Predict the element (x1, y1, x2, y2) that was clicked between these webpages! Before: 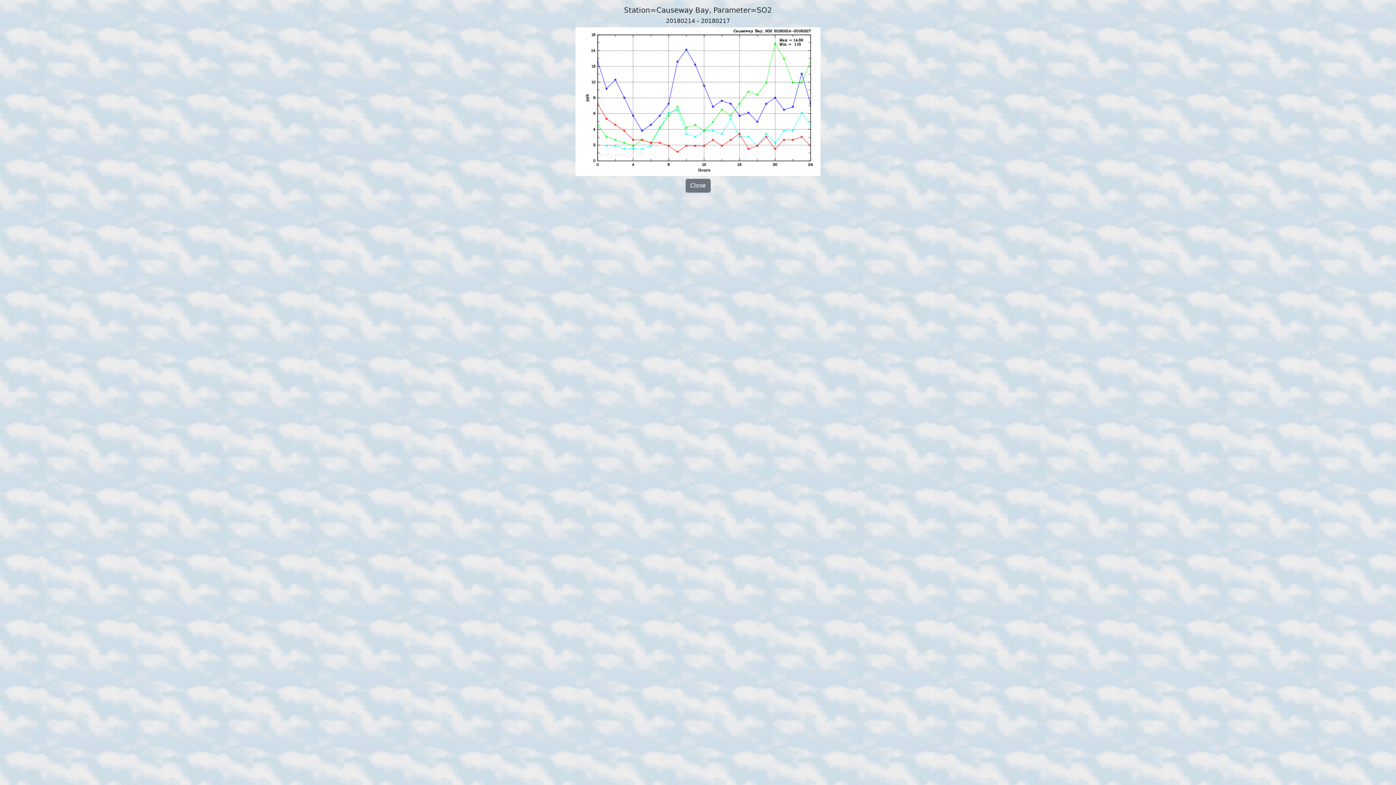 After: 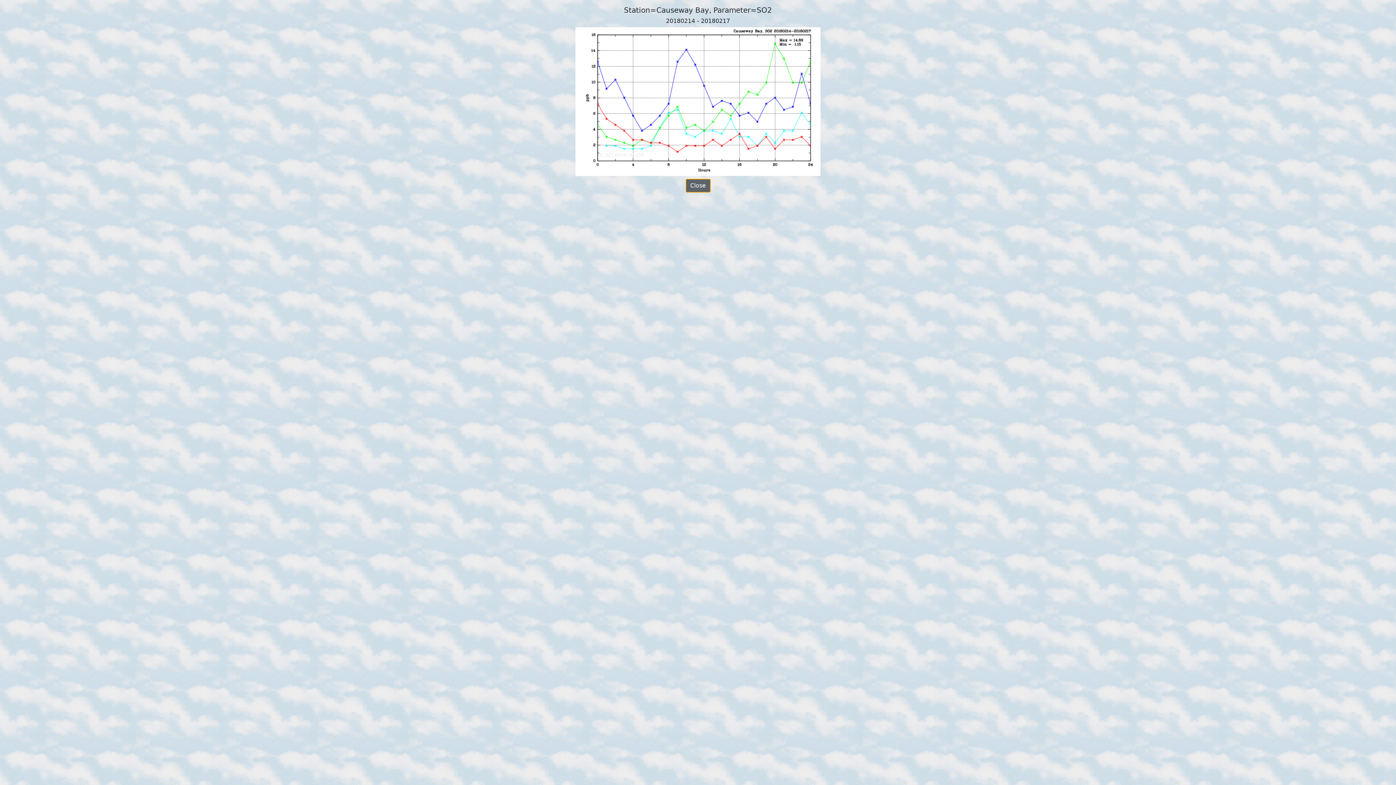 Action: bbox: (685, 178, 710, 192) label: Close